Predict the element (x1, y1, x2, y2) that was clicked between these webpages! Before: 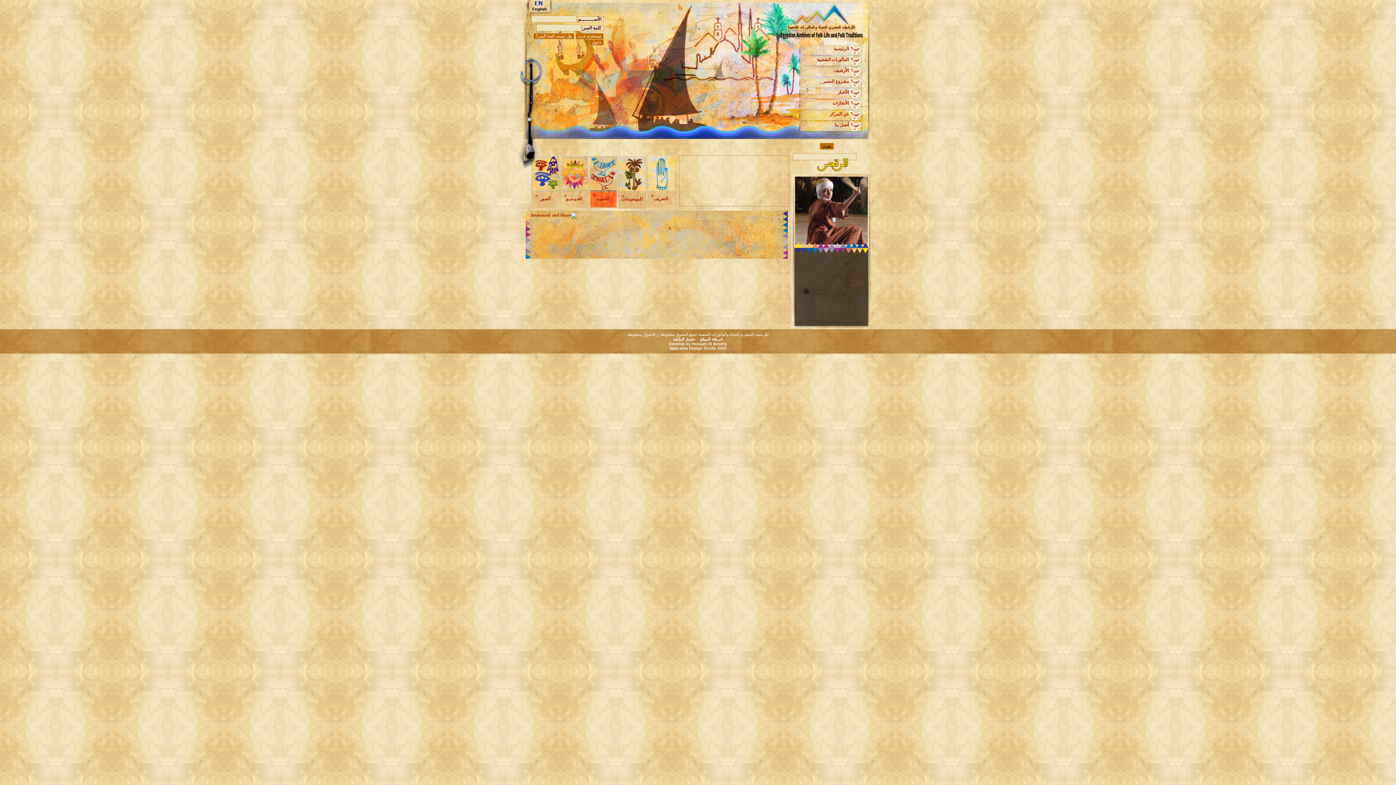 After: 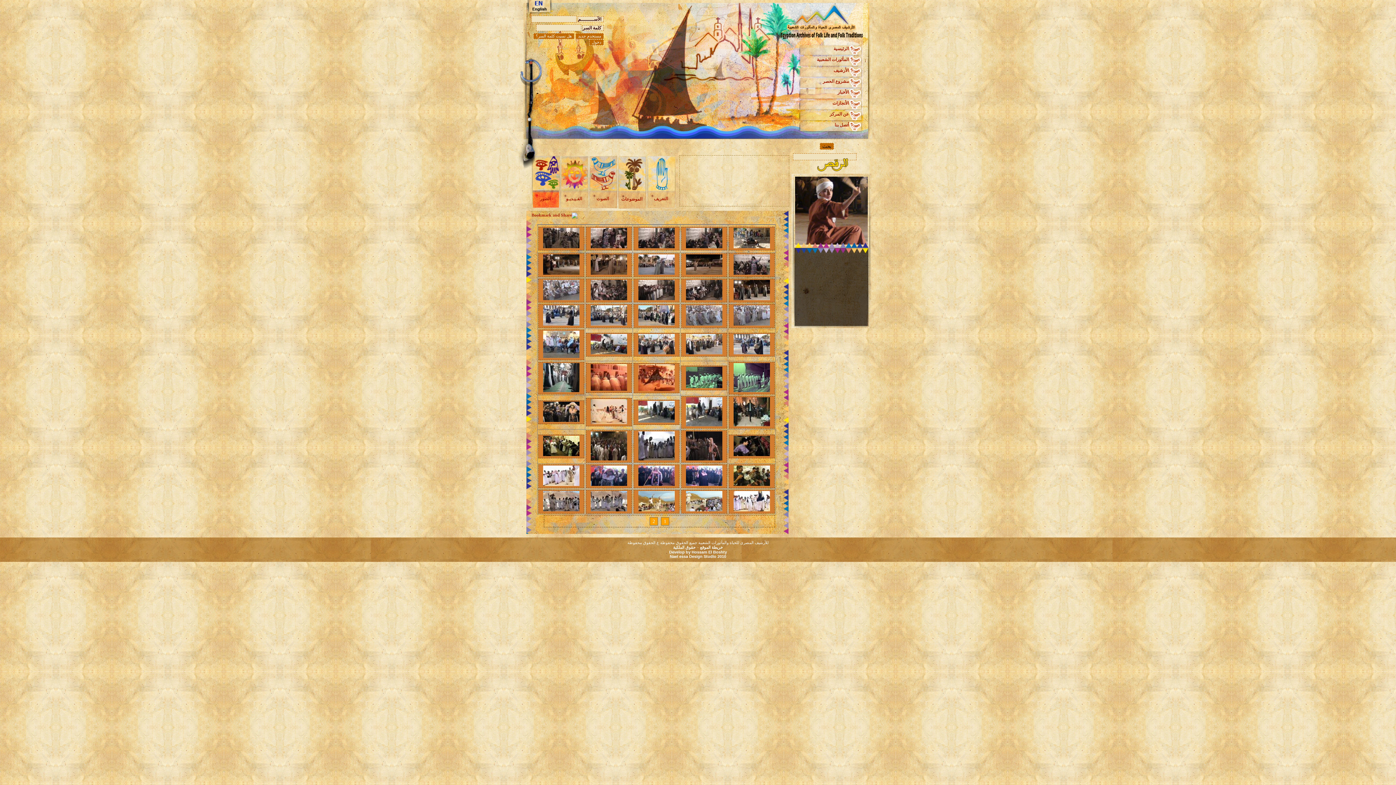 Action: label: الصور bbox: (540, 196, 550, 201)